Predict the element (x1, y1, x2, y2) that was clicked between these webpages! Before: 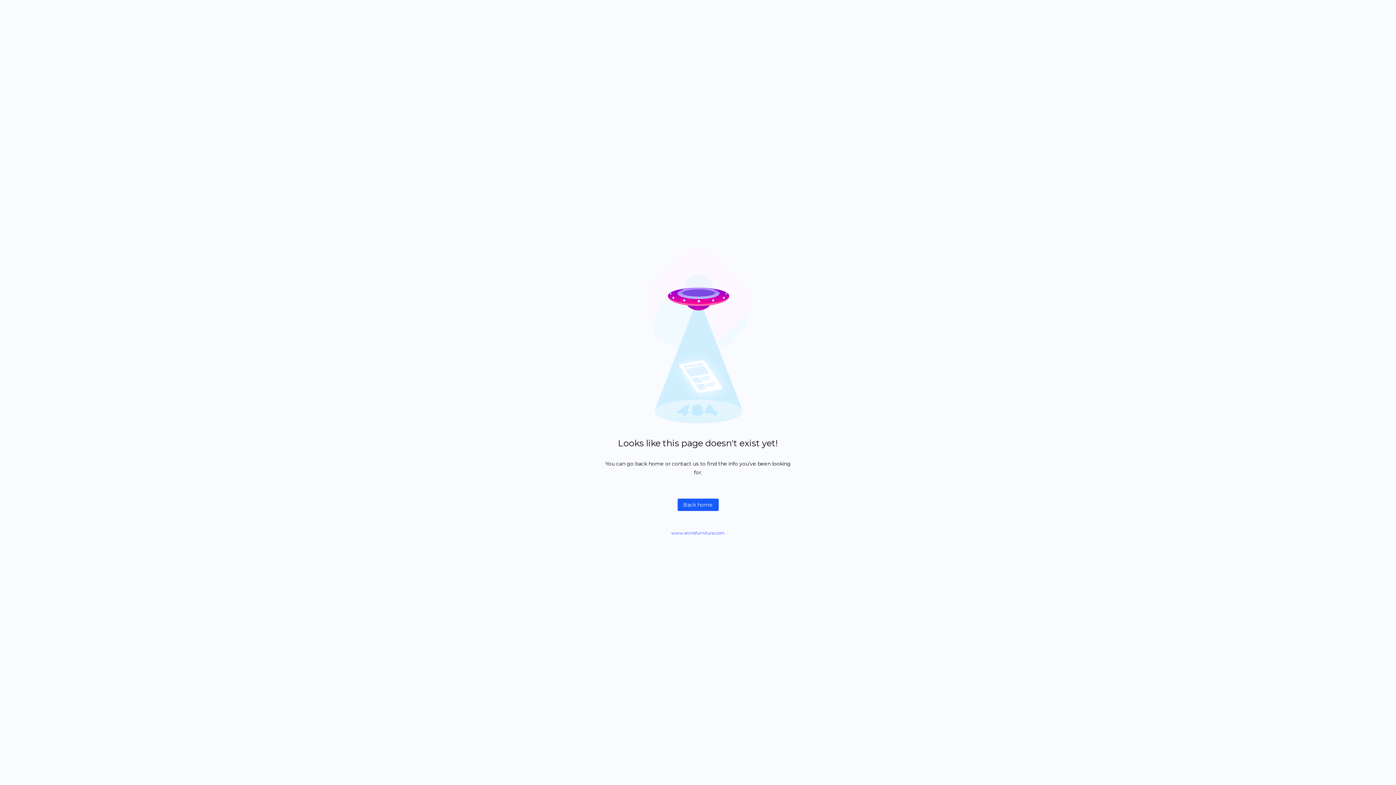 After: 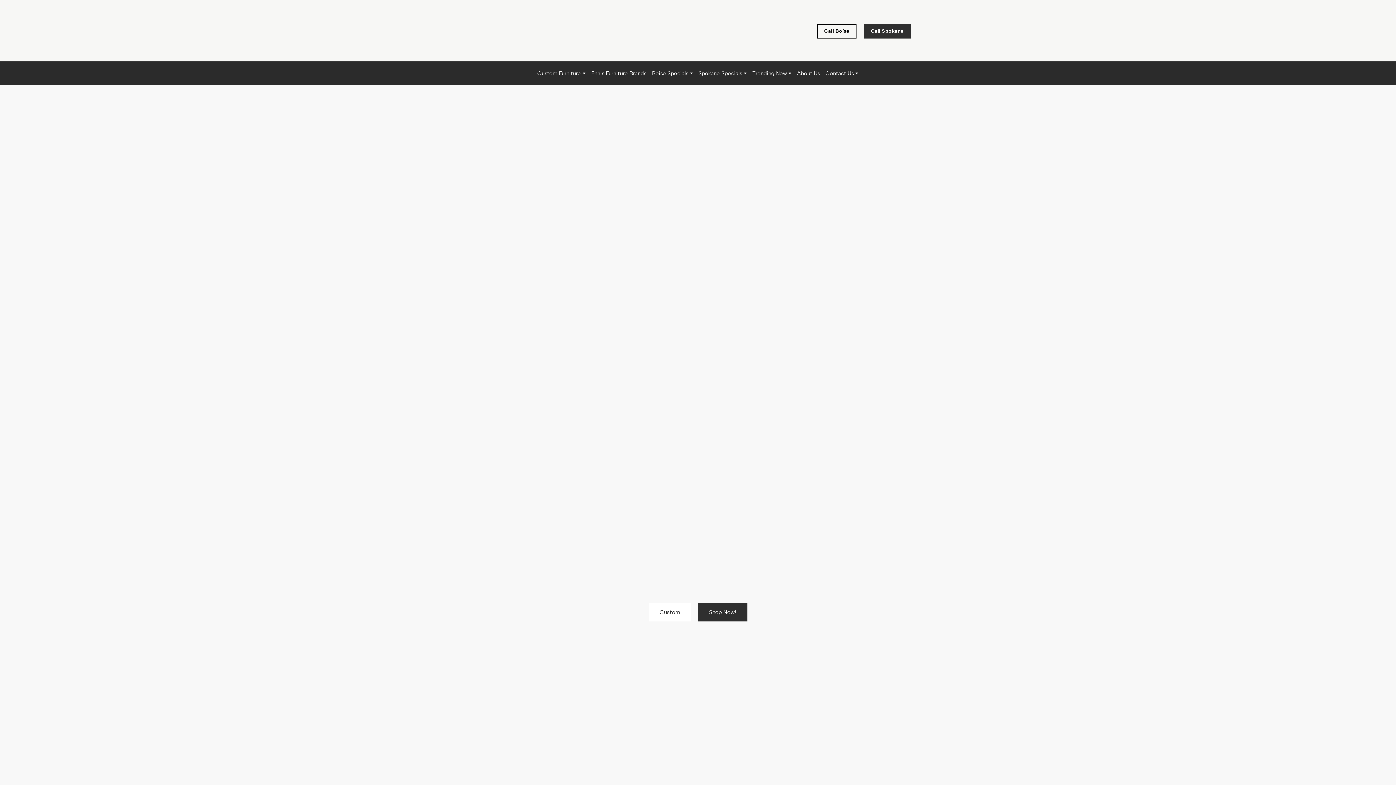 Action: bbox: (671, 530, 724, 536) label: www.ennisfurniture.com